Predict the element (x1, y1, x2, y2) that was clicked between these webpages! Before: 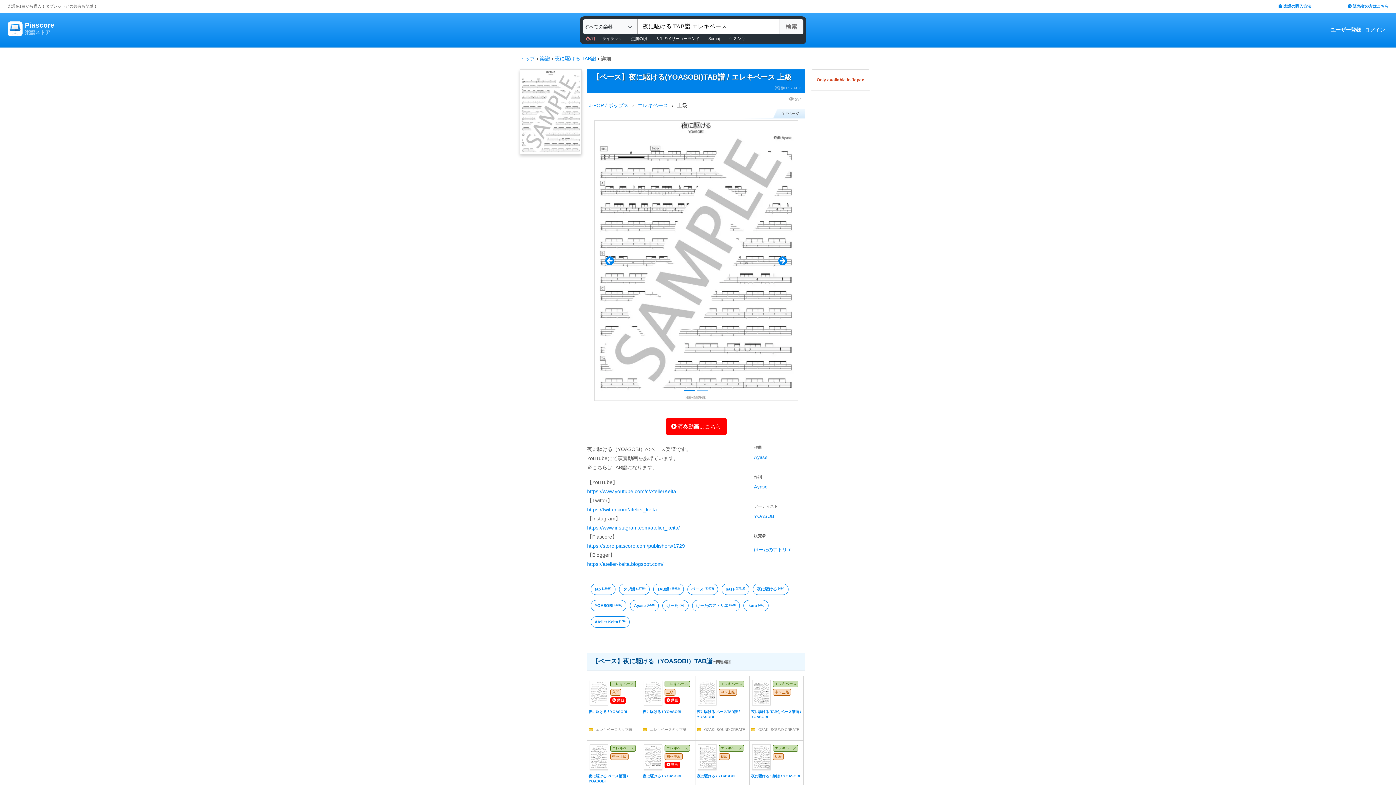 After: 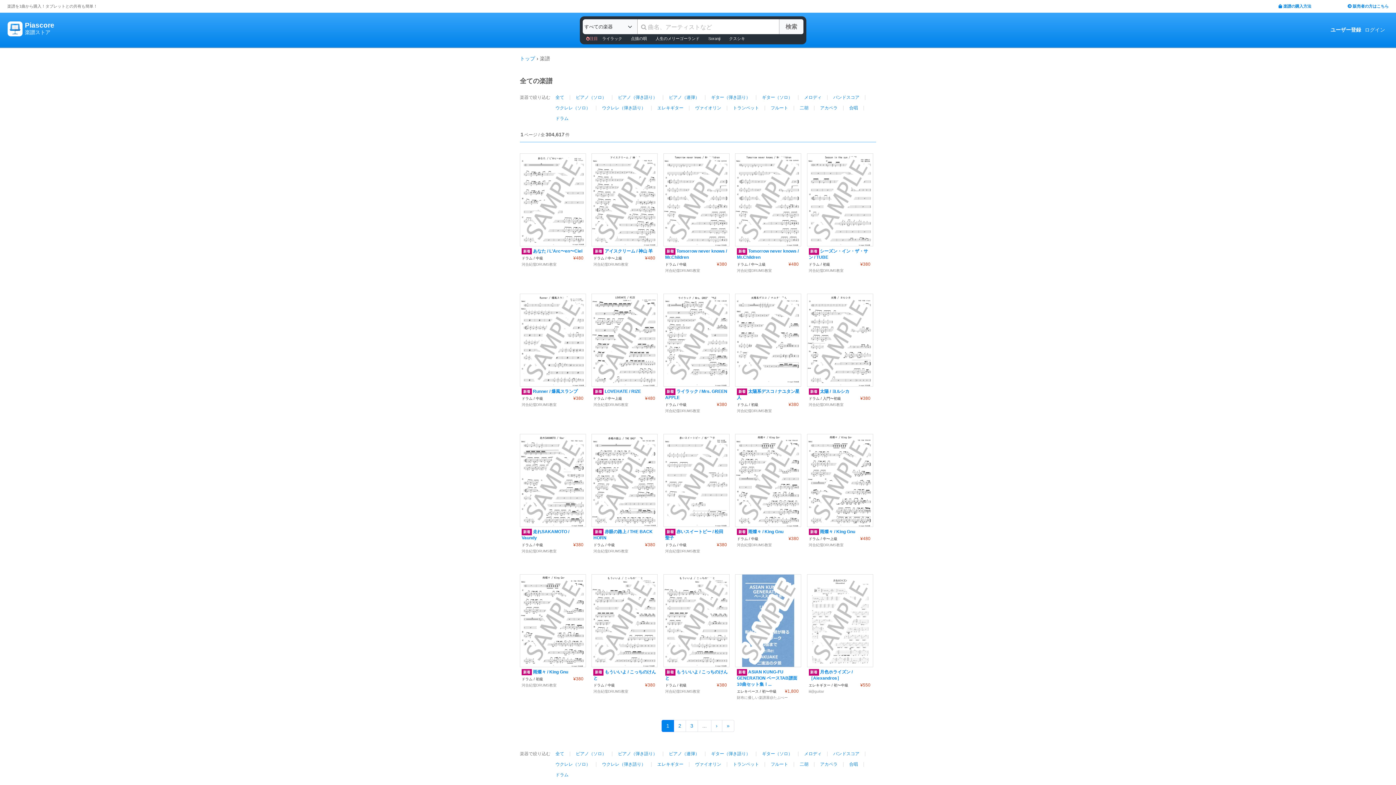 Action: bbox: (540, 55, 550, 61) label: 楽譜